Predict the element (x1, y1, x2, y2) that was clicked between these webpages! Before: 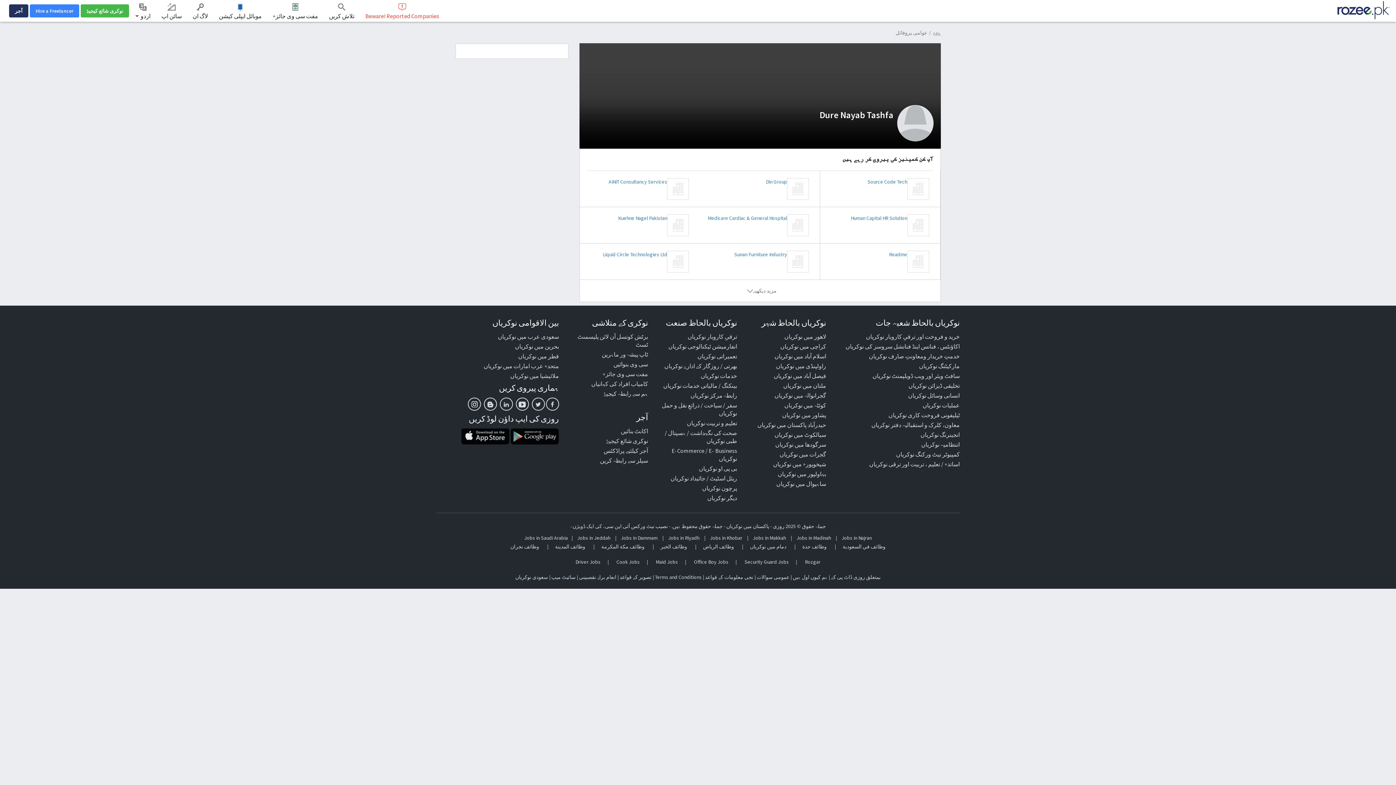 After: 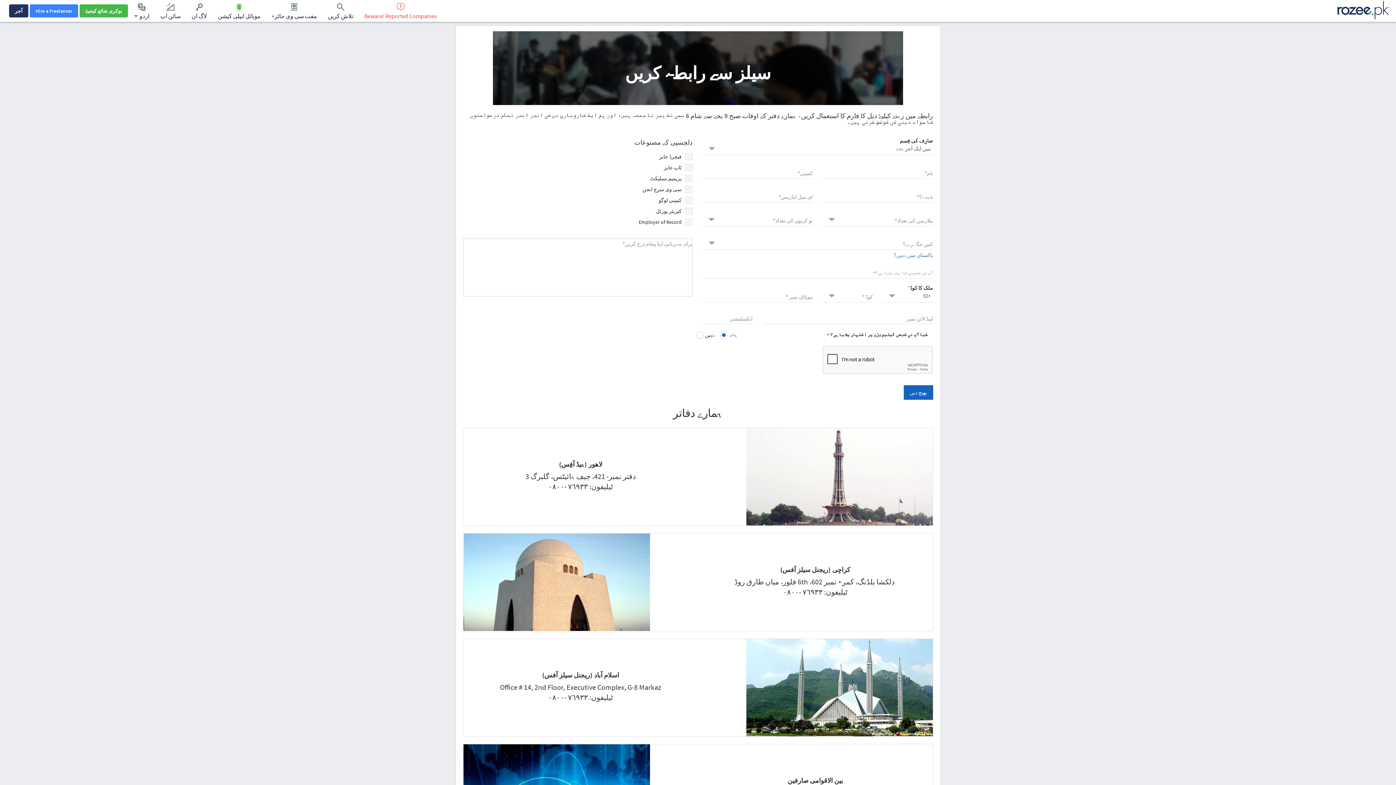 Action: bbox: (600, 457, 648, 464) label: سیلز سے رابطہ کریں